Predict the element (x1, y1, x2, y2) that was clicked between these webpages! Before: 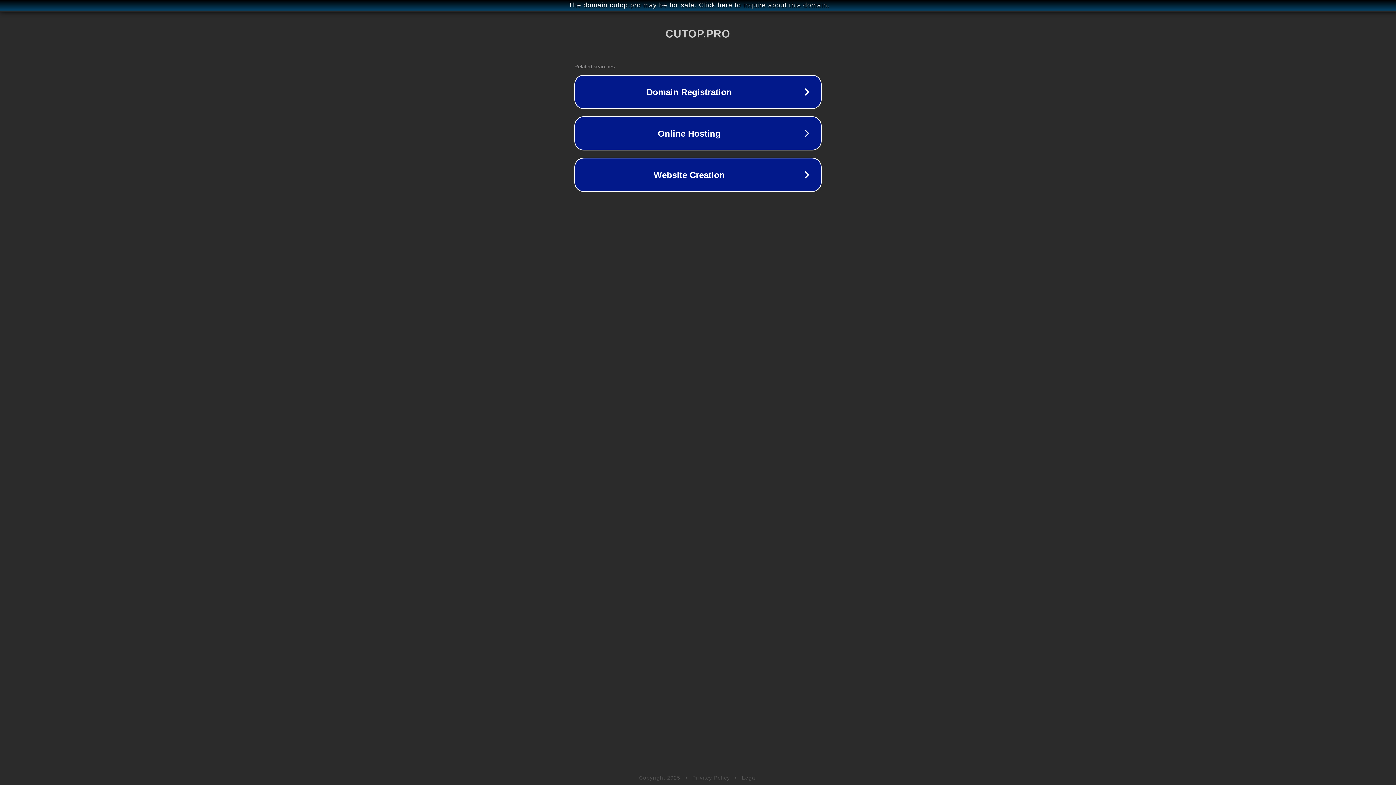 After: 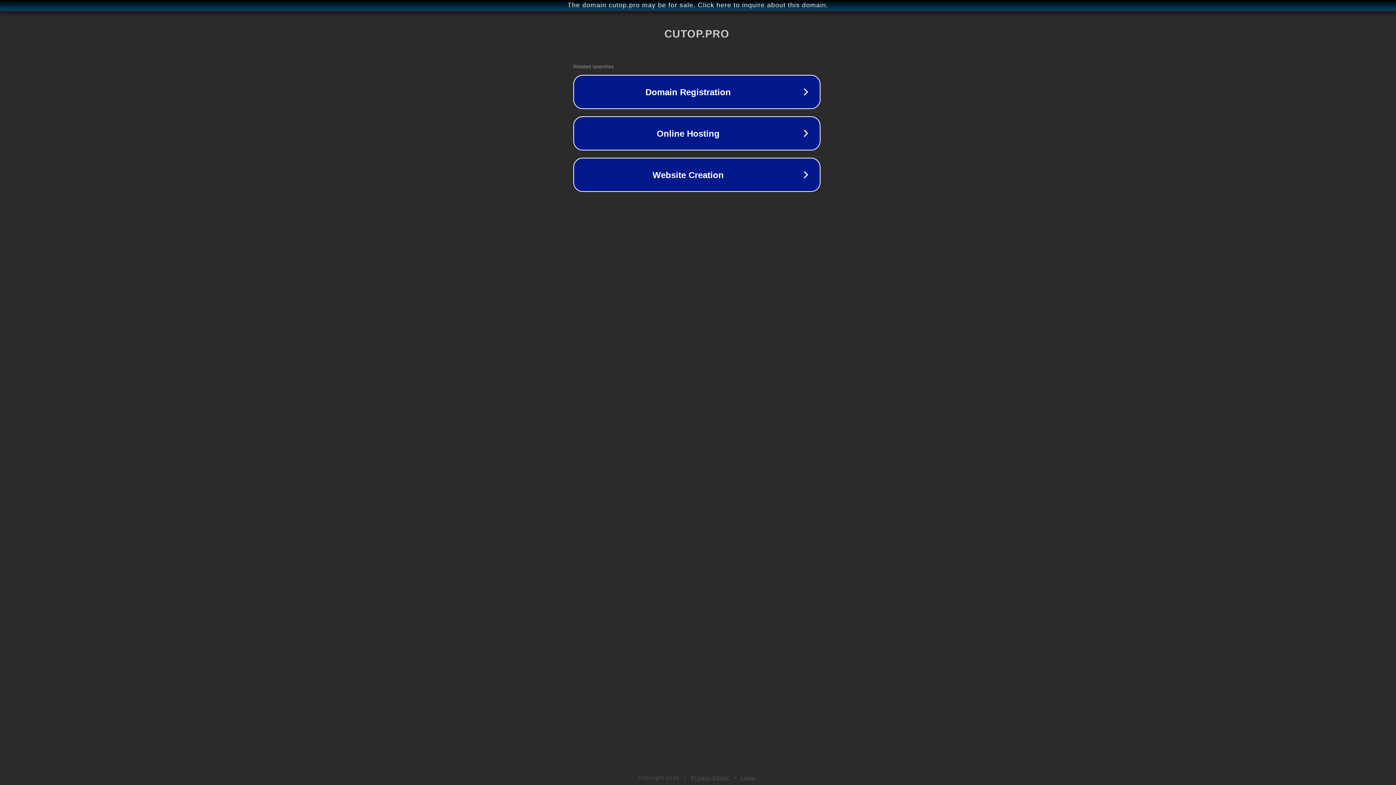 Action: label: The domain cutop.pro may be for sale. Click here to inquire about this domain. bbox: (1, 1, 1397, 9)